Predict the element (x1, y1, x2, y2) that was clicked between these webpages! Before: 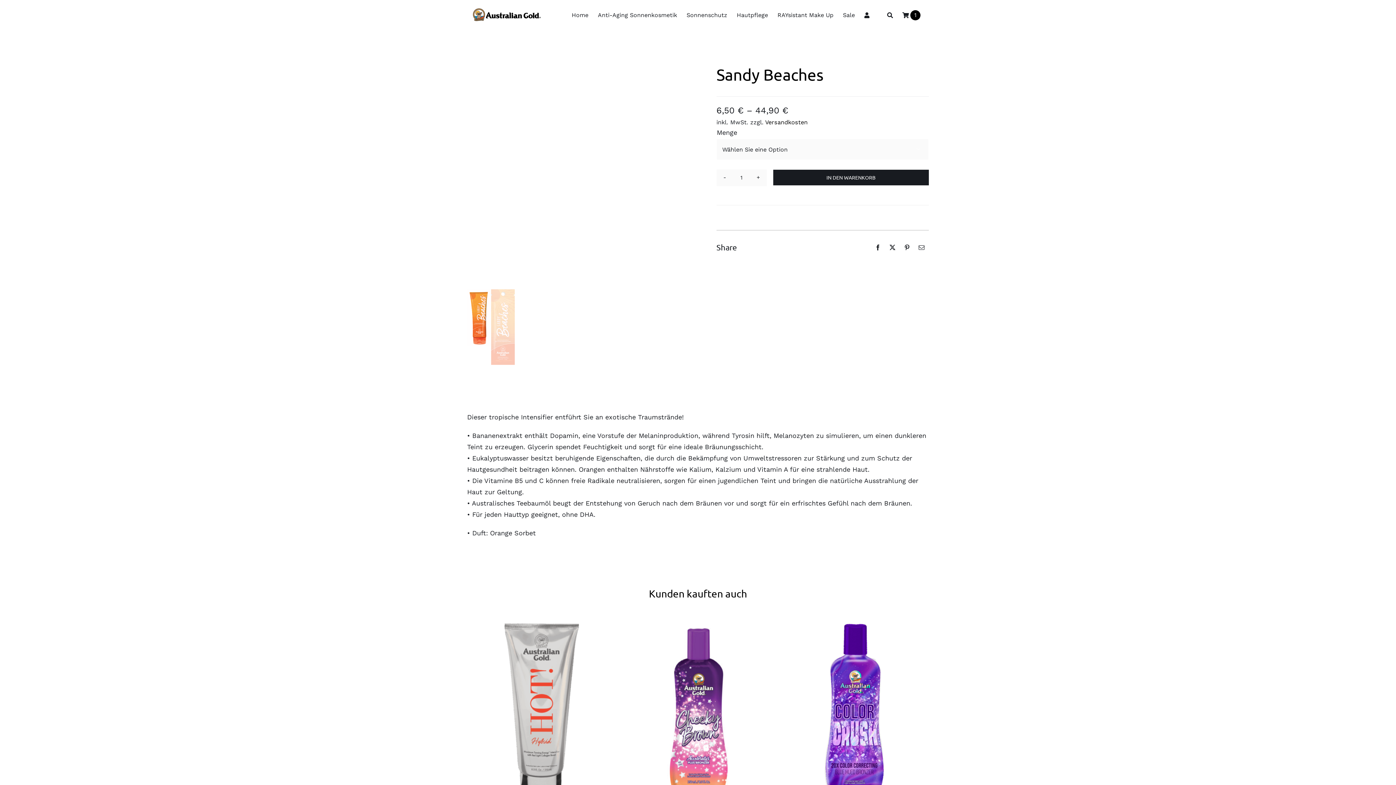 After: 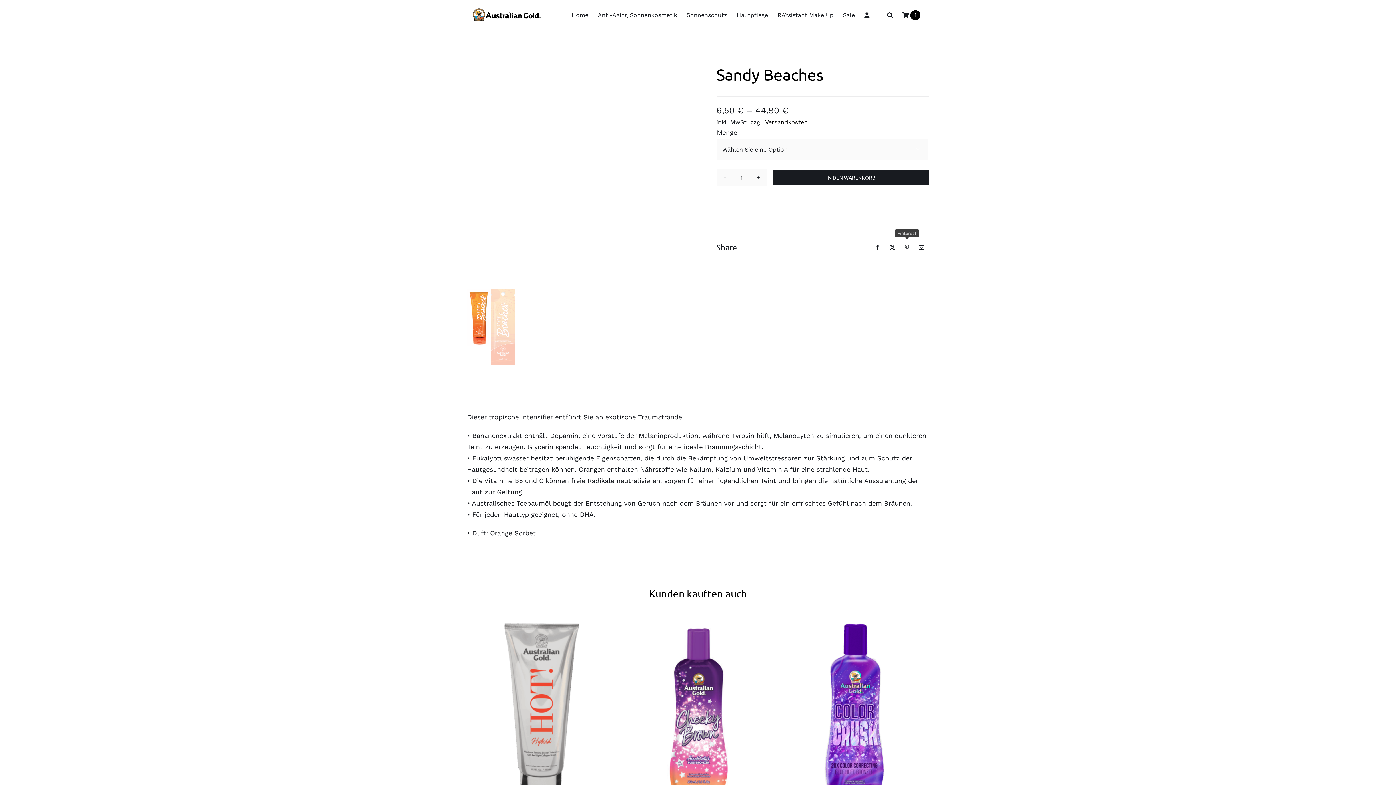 Action: label: Pinterest bbox: (900, 240, 914, 254)